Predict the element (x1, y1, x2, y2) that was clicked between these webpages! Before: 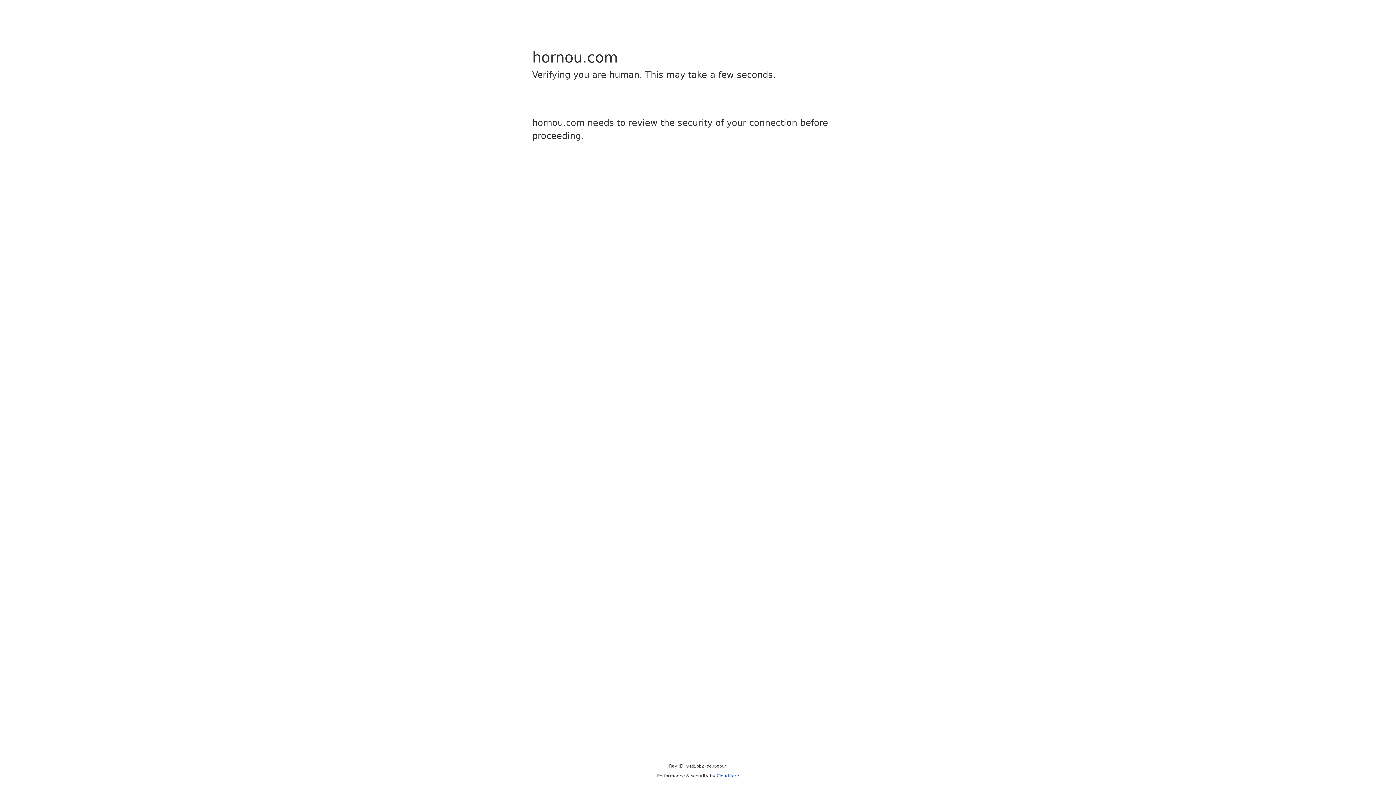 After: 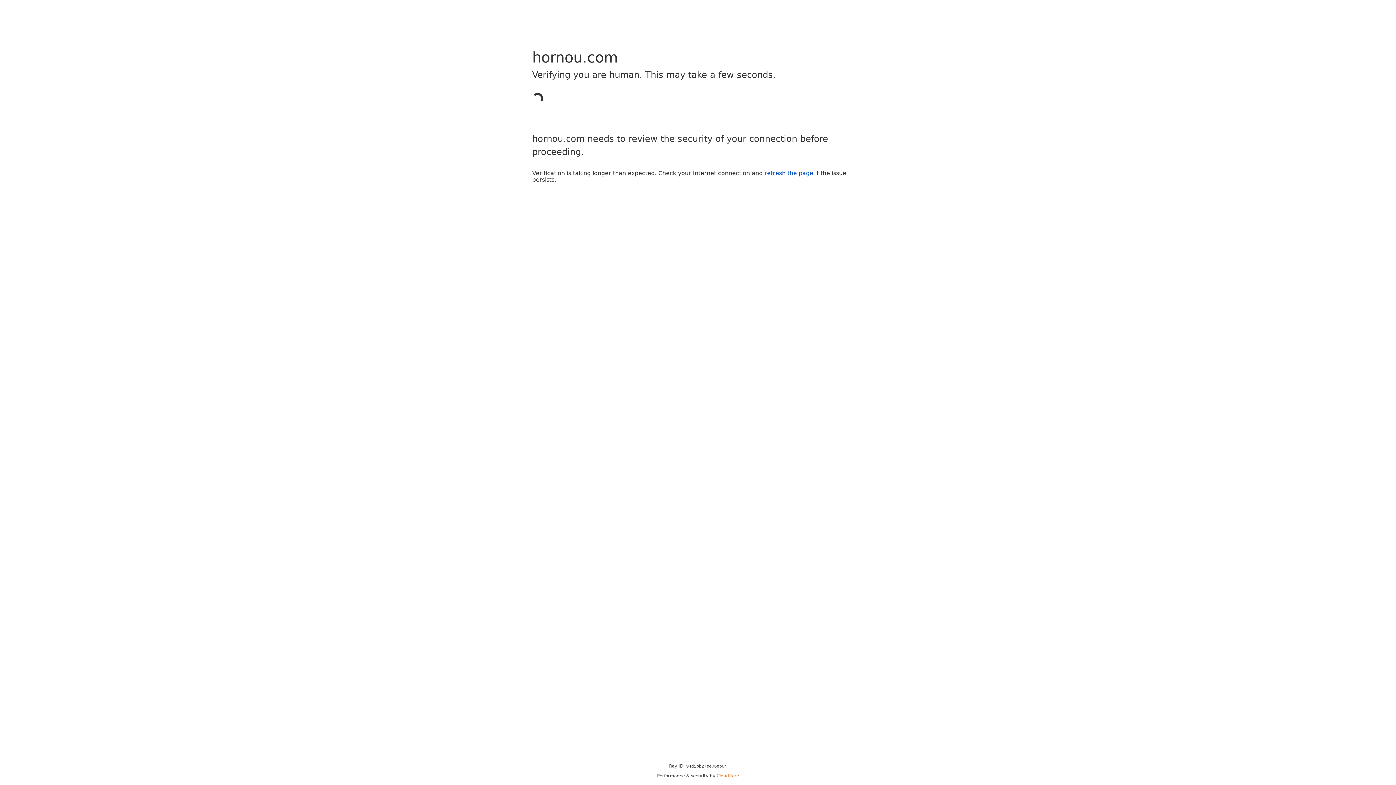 Action: label: Cloudflare bbox: (716, 773, 739, 778)